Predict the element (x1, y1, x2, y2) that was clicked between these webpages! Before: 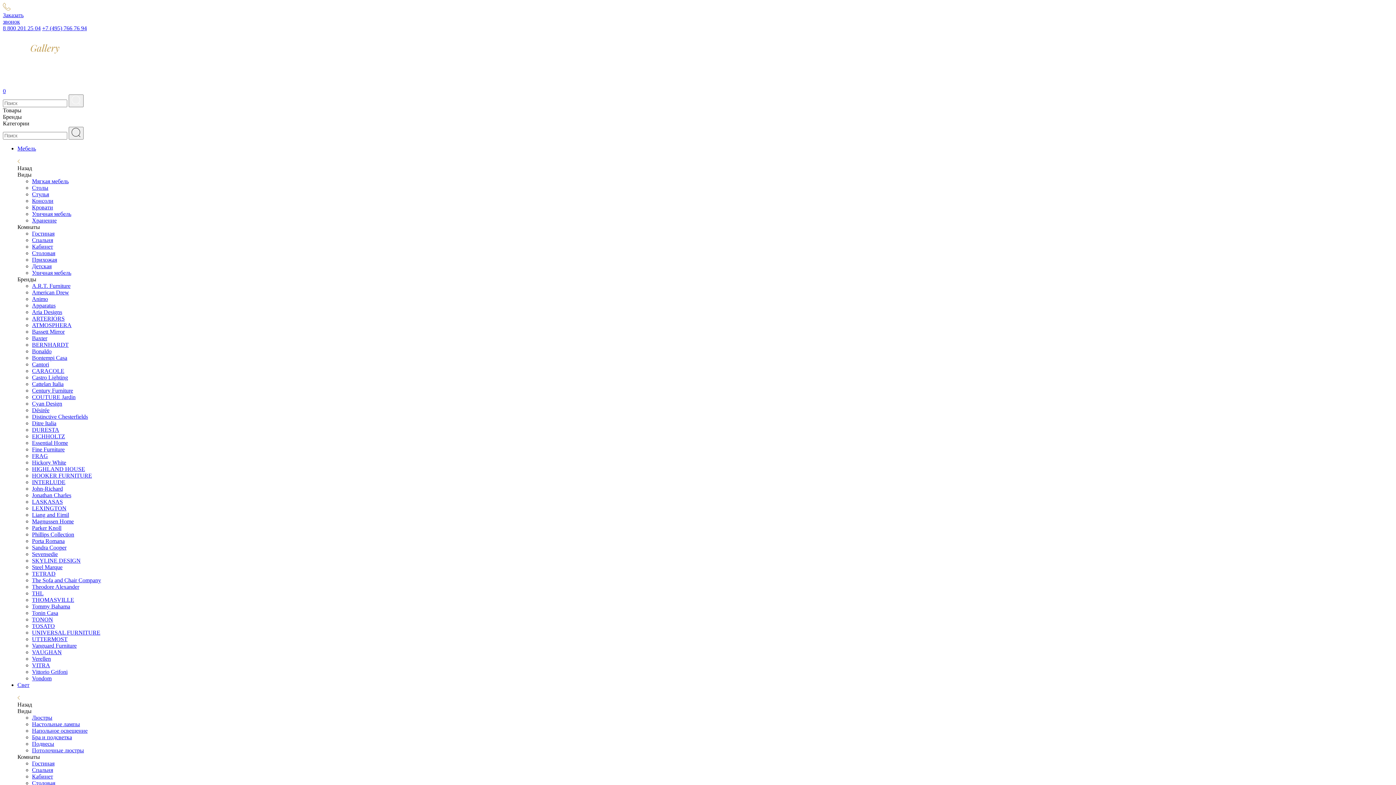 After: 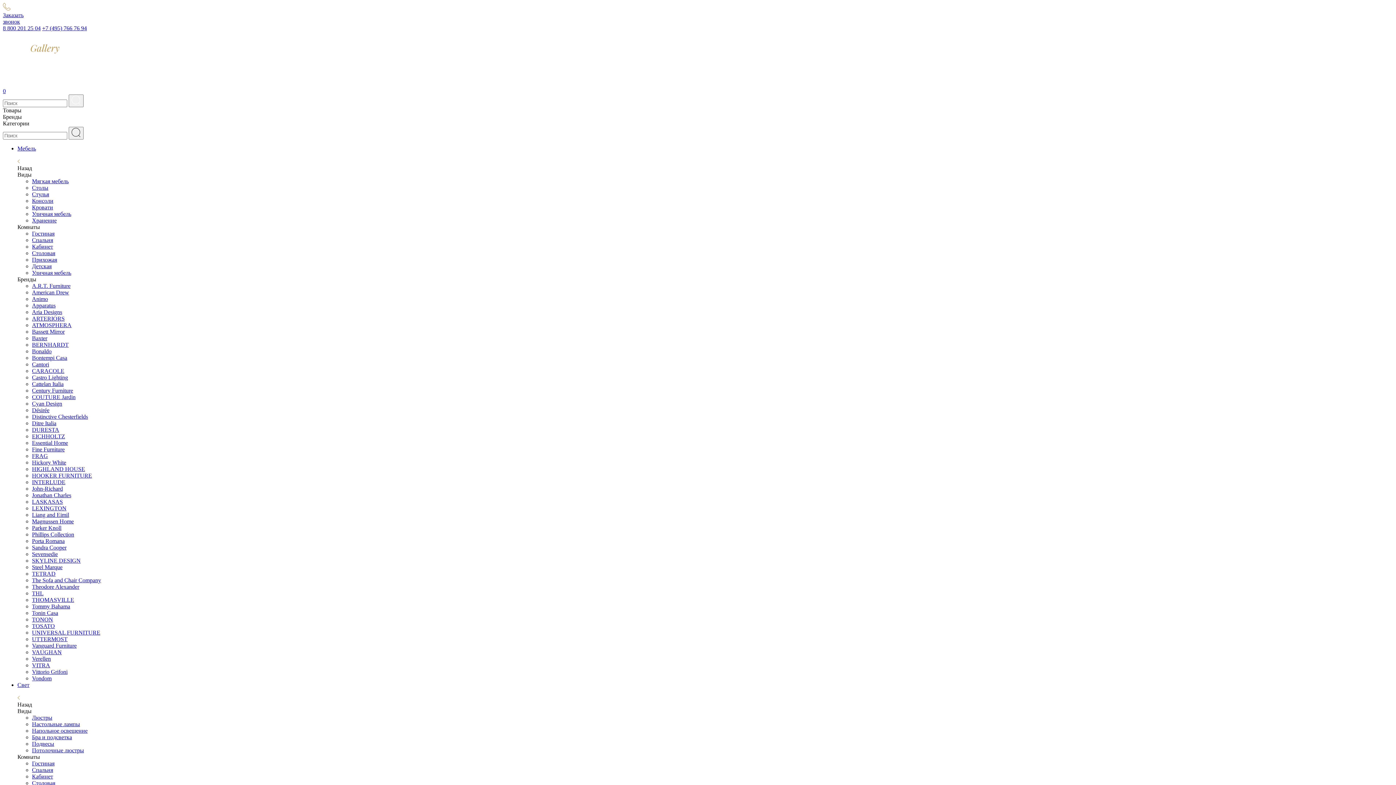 Action: label: Bontempi Casa bbox: (32, 354, 67, 361)